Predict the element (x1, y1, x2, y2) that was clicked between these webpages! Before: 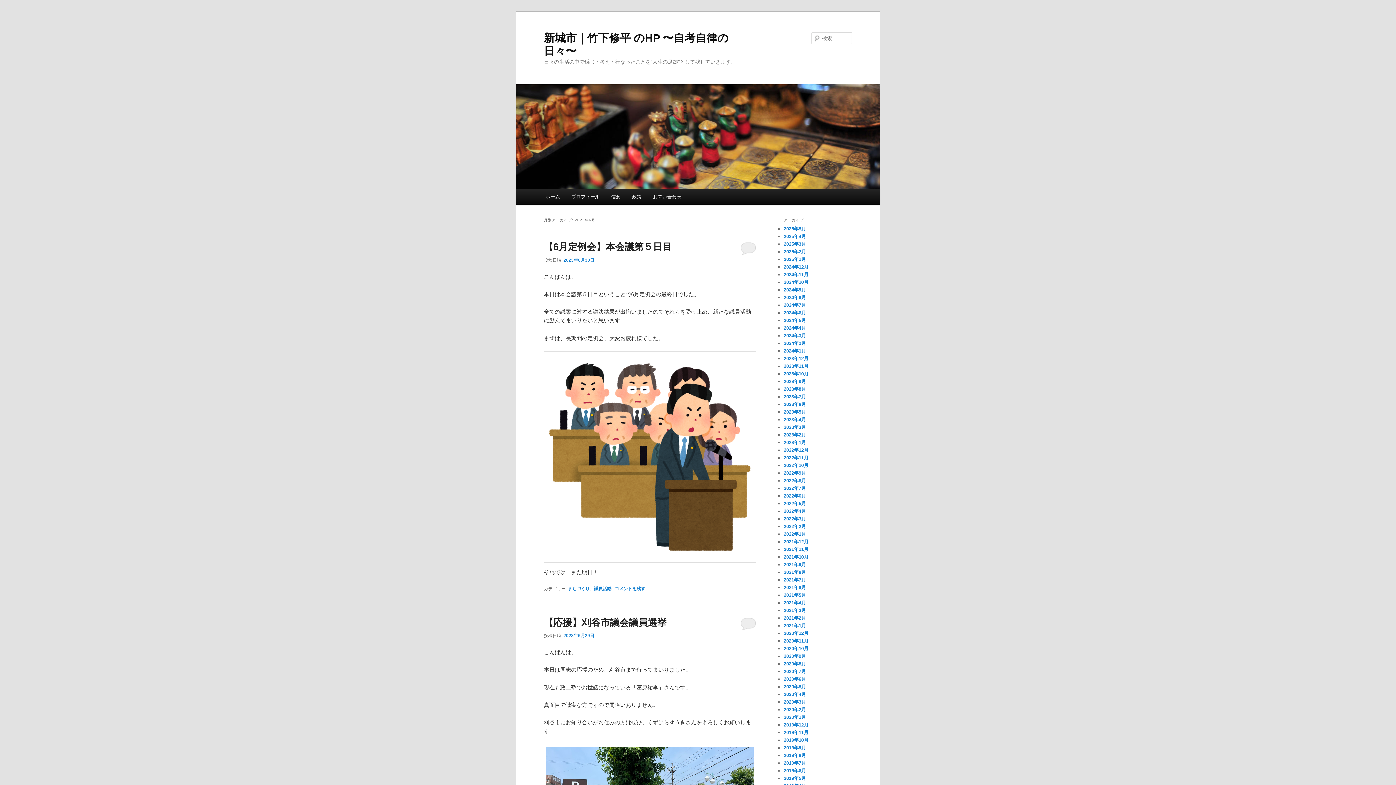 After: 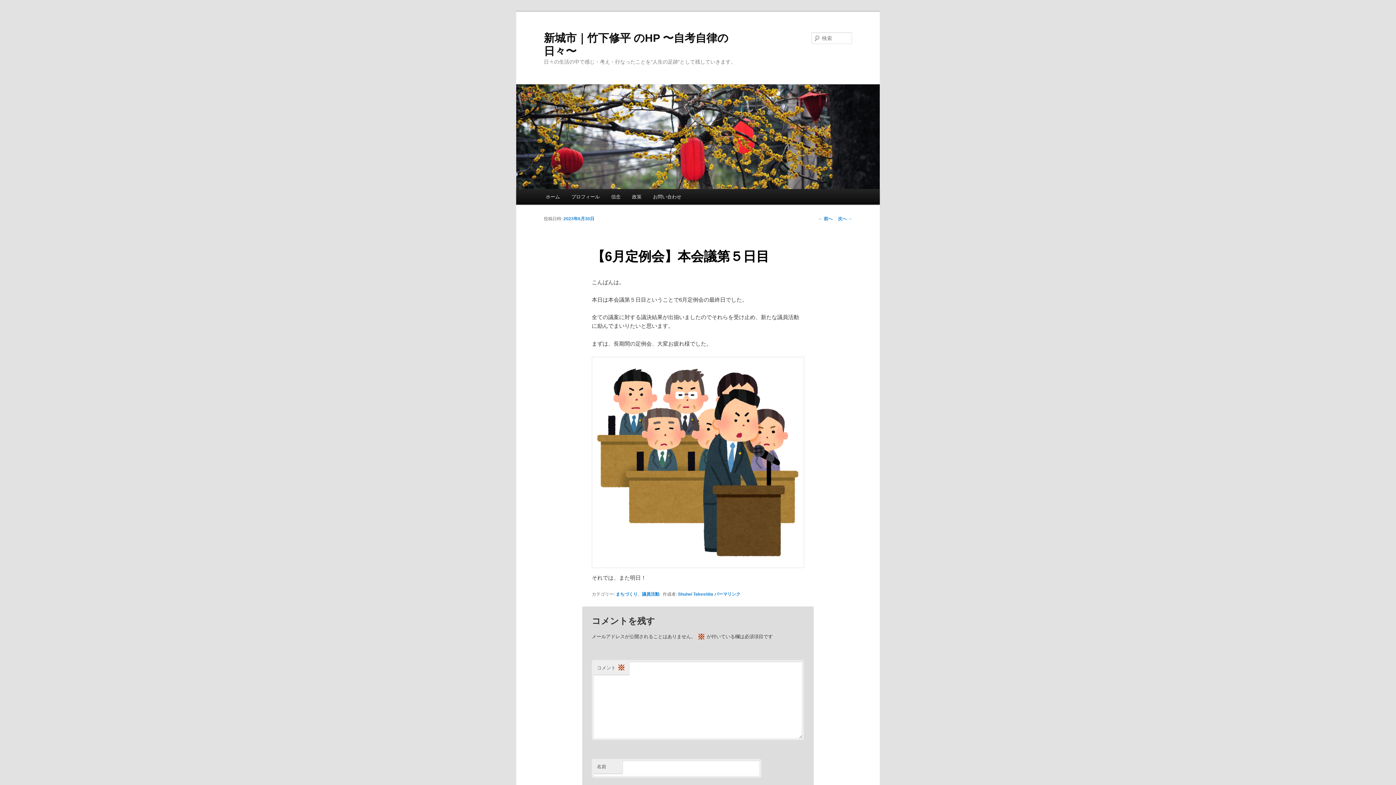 Action: bbox: (544, 241, 672, 252) label: 【6月定例会】本会議第５日目